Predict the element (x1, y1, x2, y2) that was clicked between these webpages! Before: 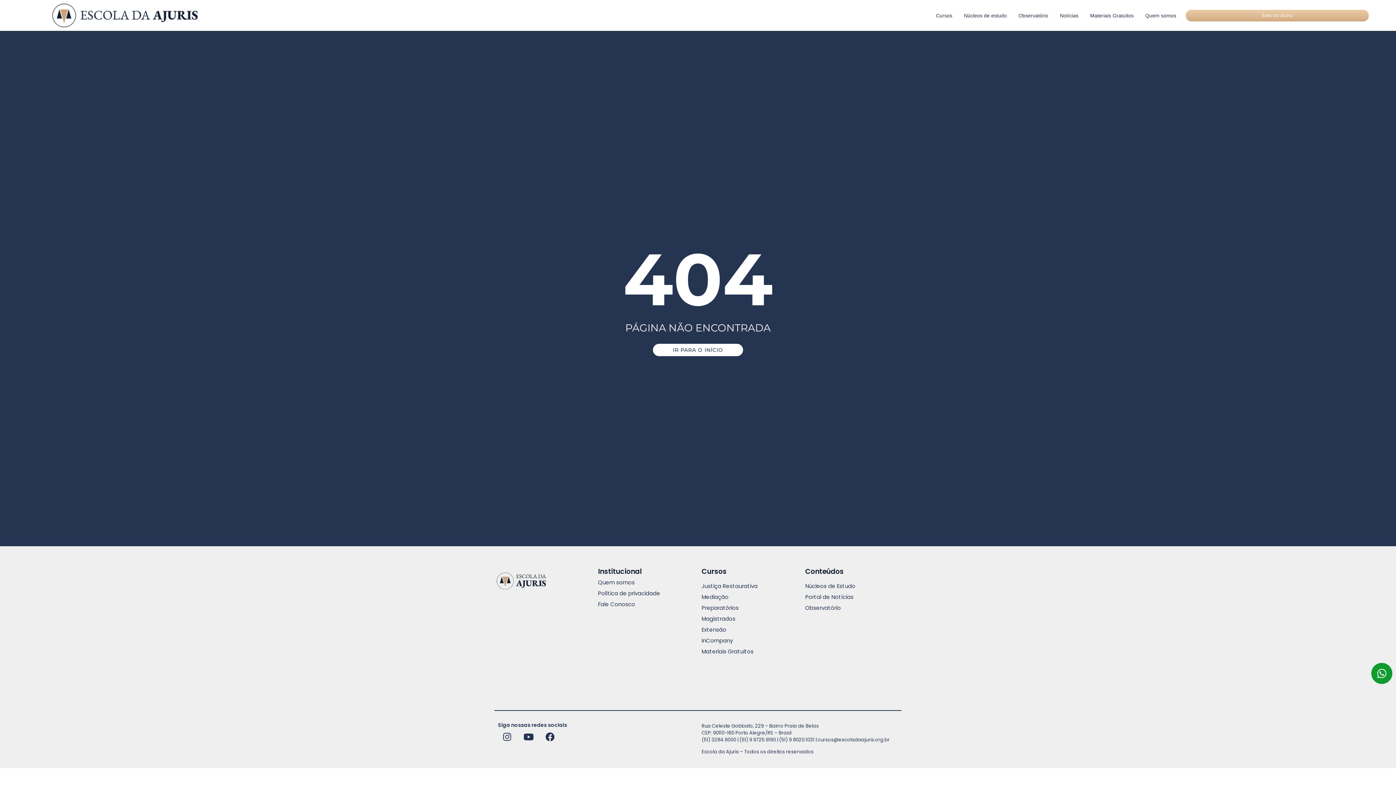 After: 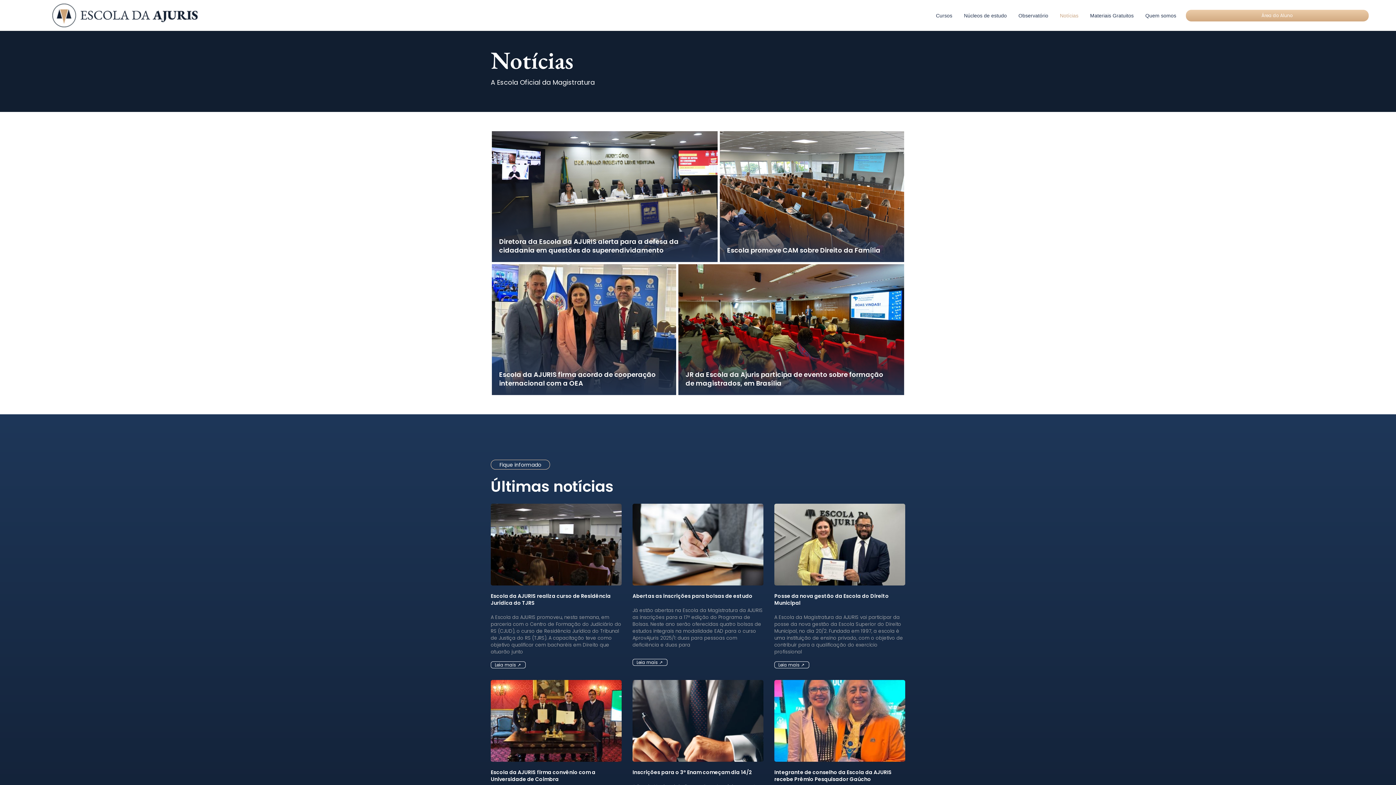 Action: label: Notícias bbox: (1054, 7, 1084, 23)